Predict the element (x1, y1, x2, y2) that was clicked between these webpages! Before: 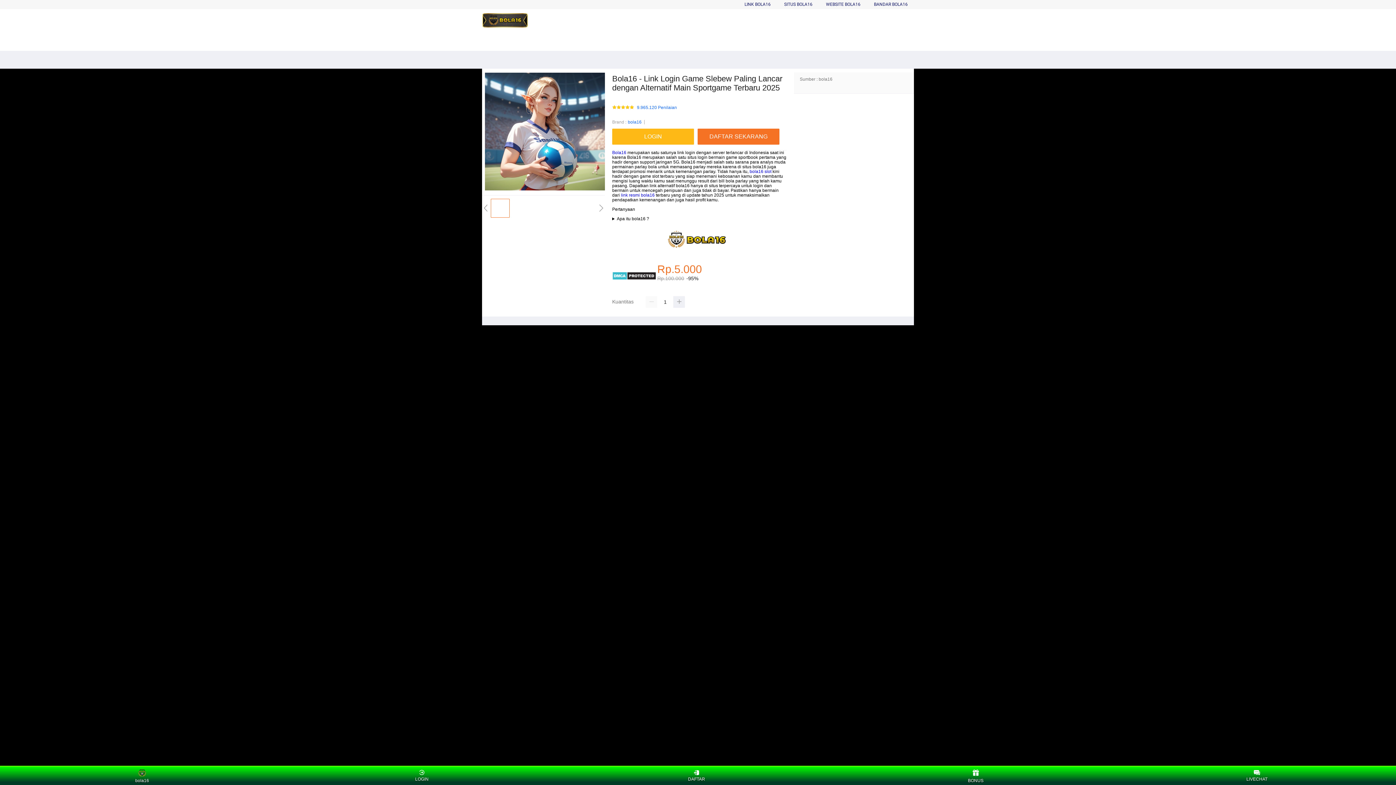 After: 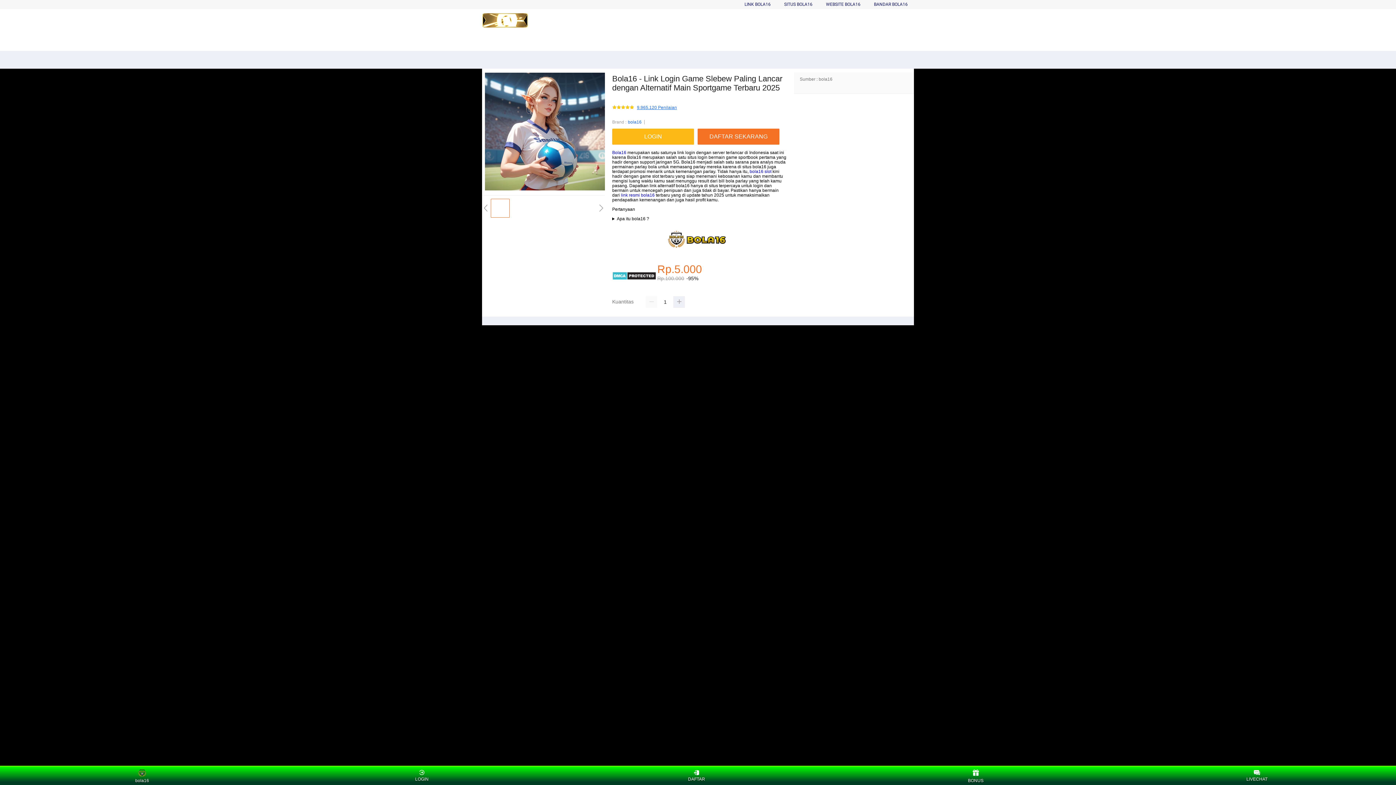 Action: label: 9.965.120 Penilaian bbox: (637, 105, 677, 110)